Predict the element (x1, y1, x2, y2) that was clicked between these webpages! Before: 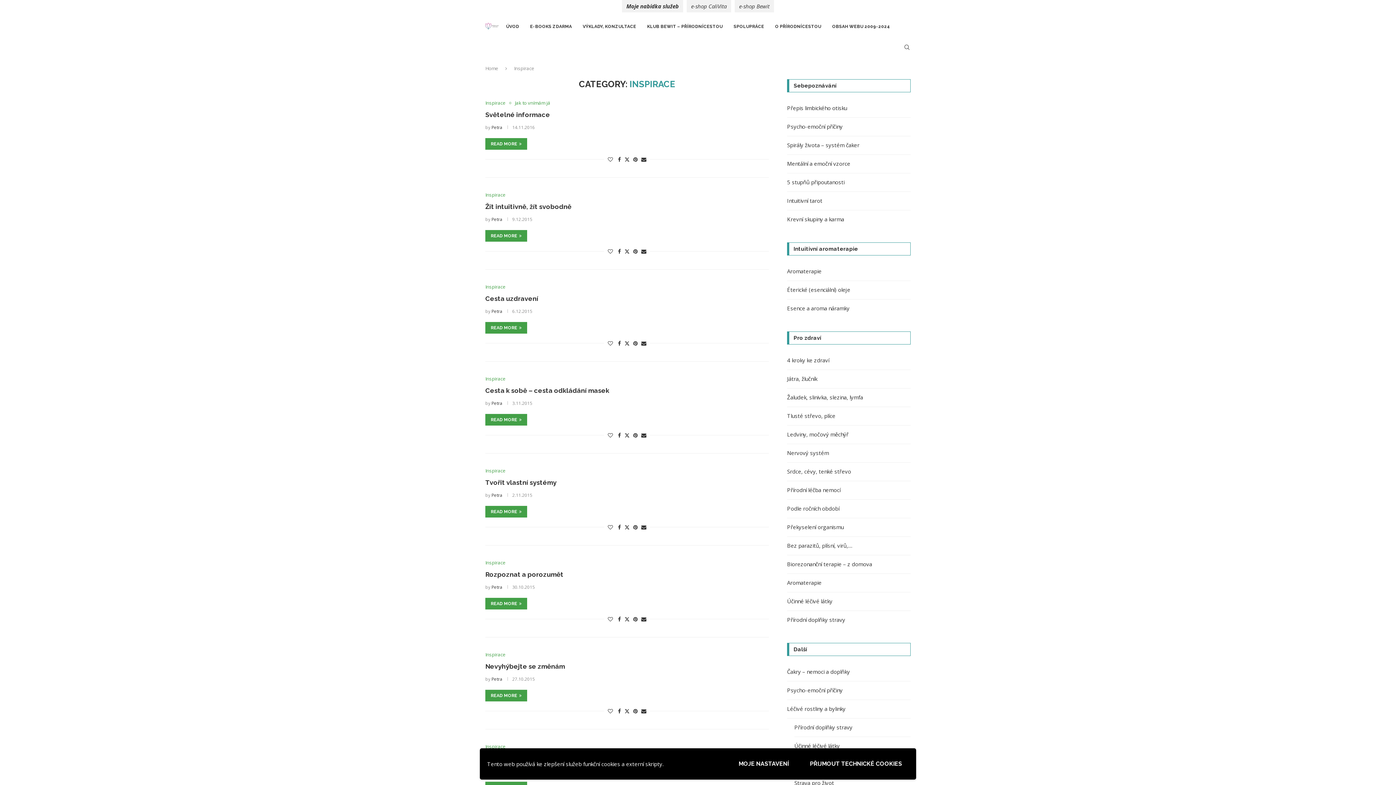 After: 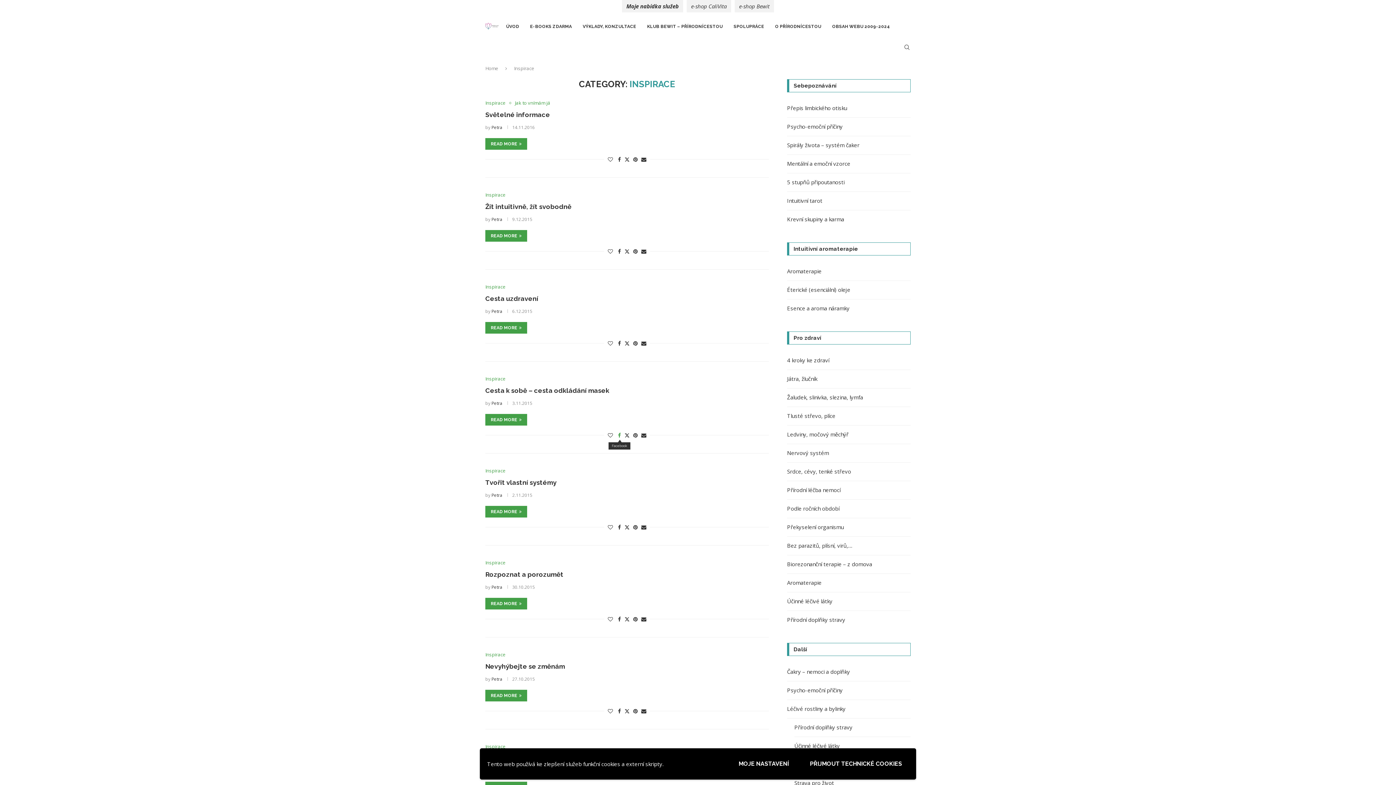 Action: label: Share on Facebook bbox: (618, 432, 621, 438)